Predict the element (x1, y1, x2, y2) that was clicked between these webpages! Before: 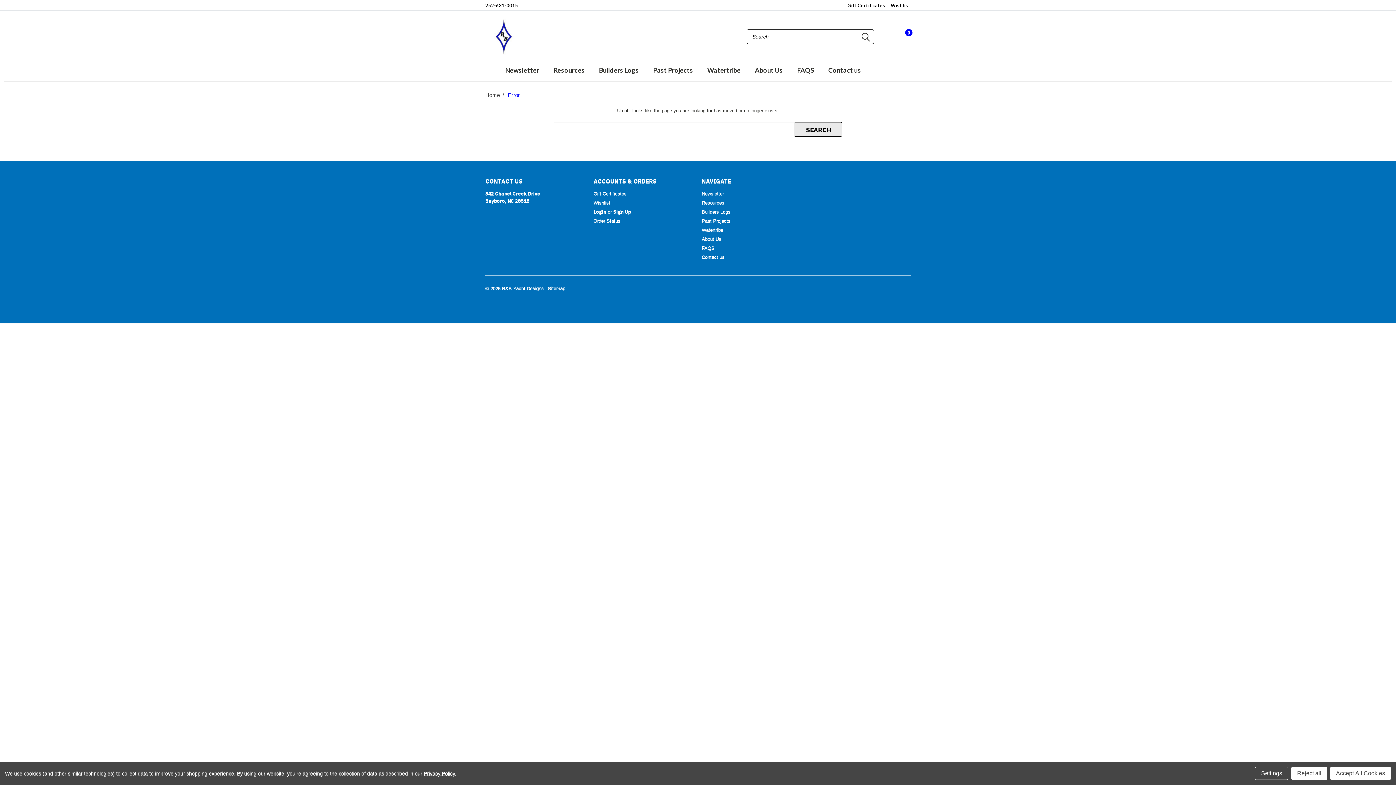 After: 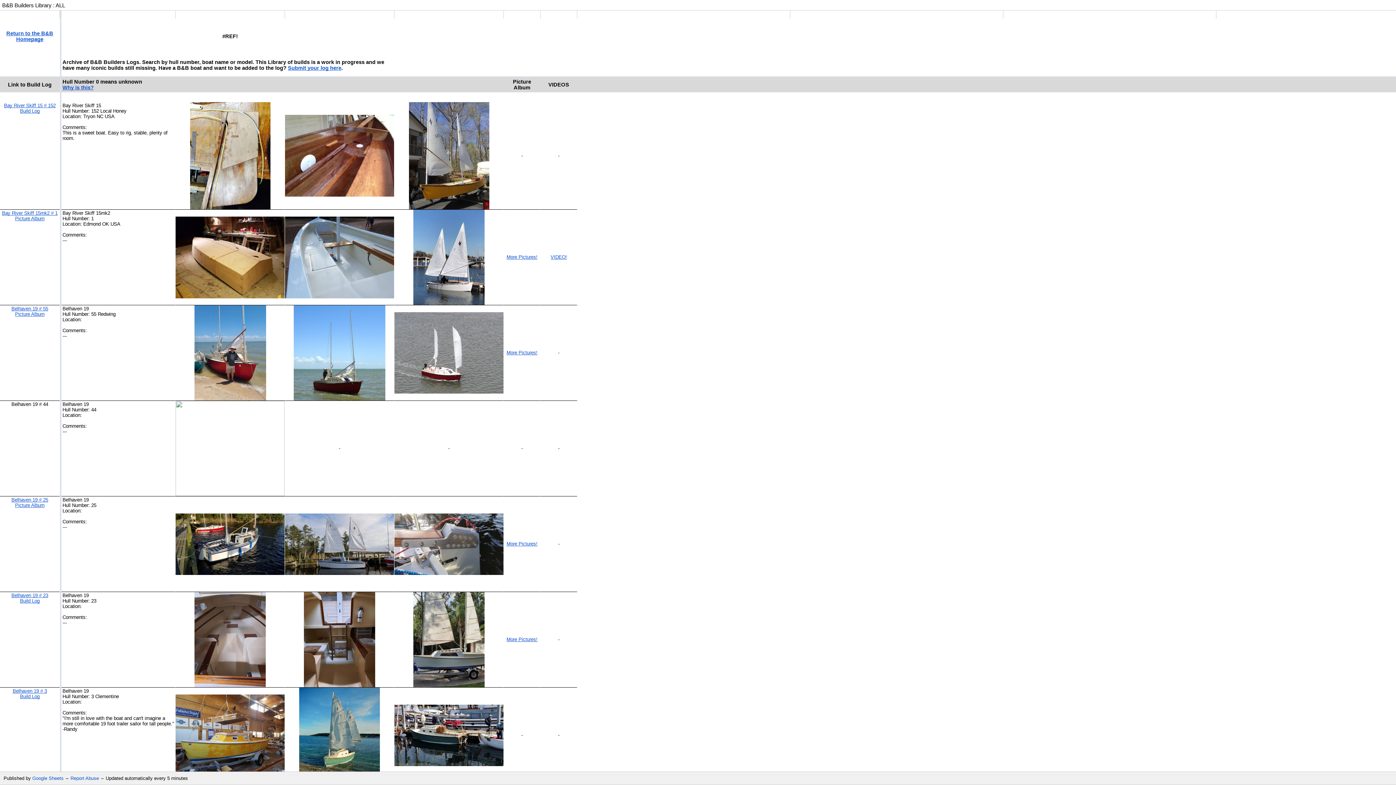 Action: label: Builders Logs bbox: (586, 62, 639, 77)